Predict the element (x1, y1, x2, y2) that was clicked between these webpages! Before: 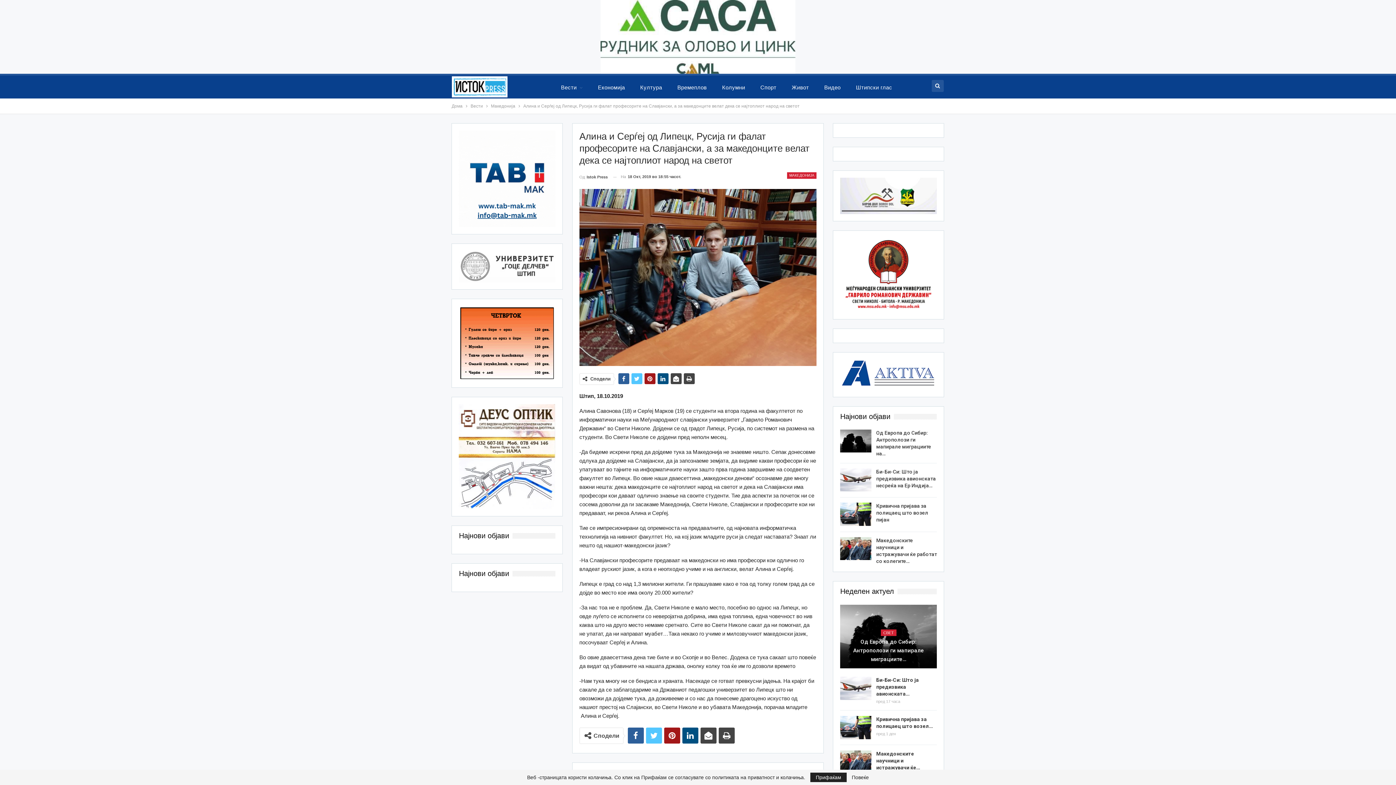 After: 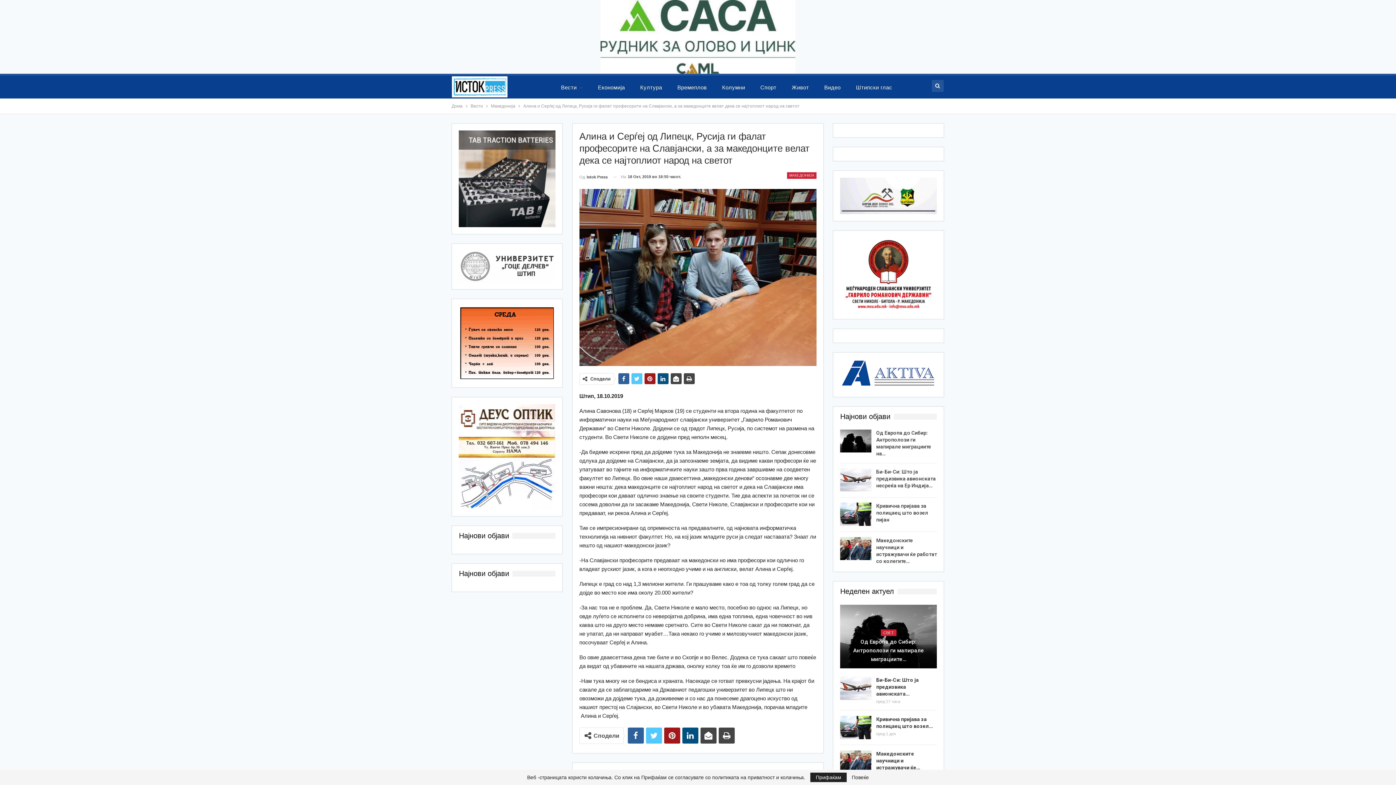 Action: bbox: (840, 192, 937, 198)